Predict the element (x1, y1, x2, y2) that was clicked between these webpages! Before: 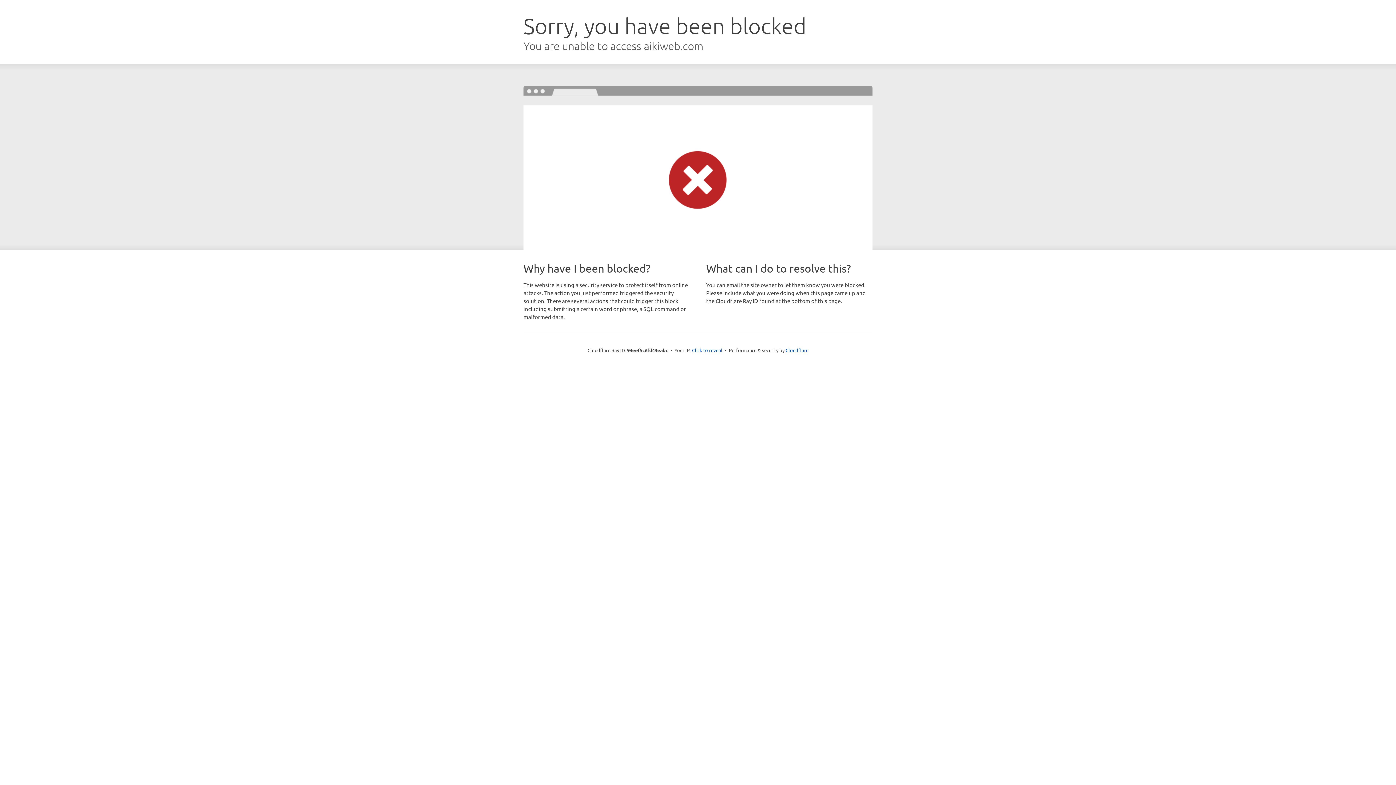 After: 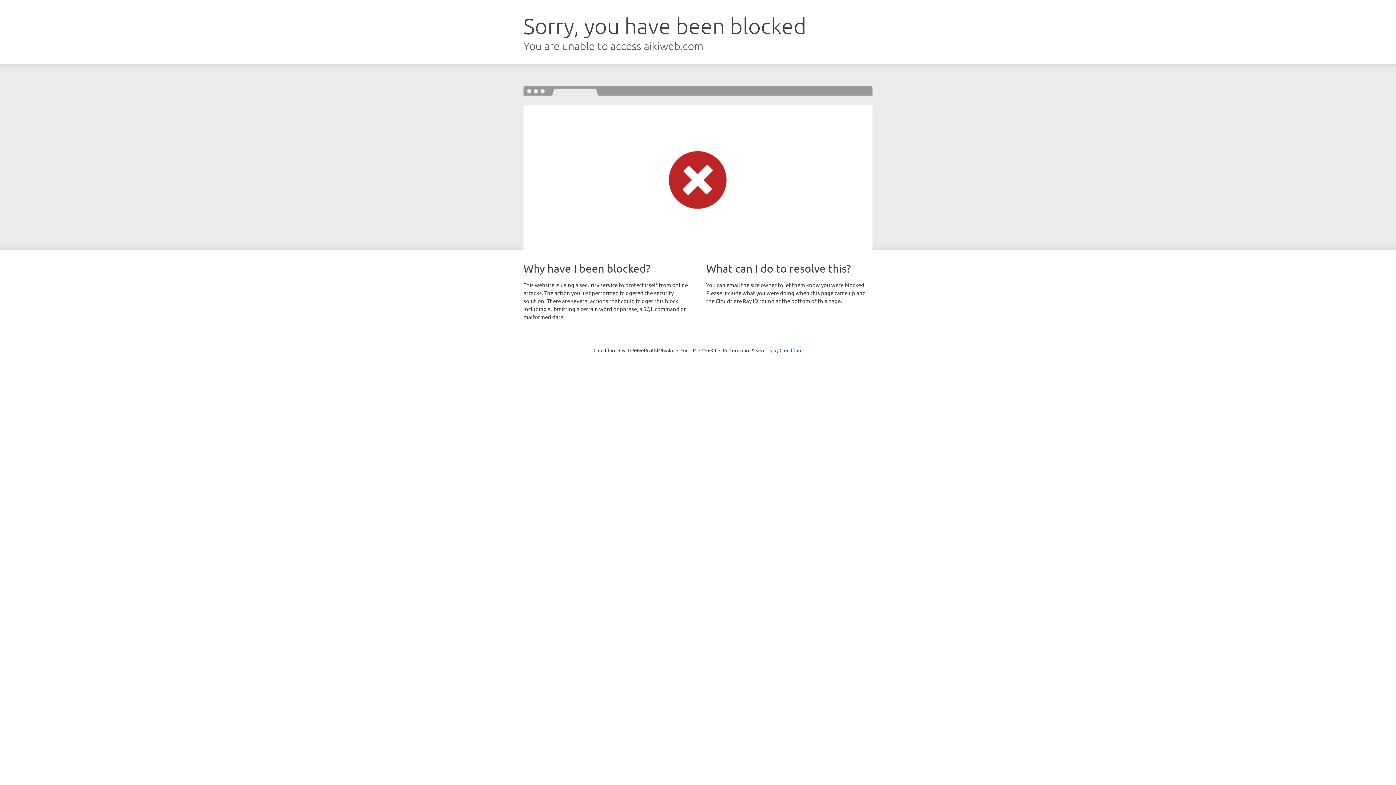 Action: label: Click to reveal bbox: (692, 346, 722, 353)